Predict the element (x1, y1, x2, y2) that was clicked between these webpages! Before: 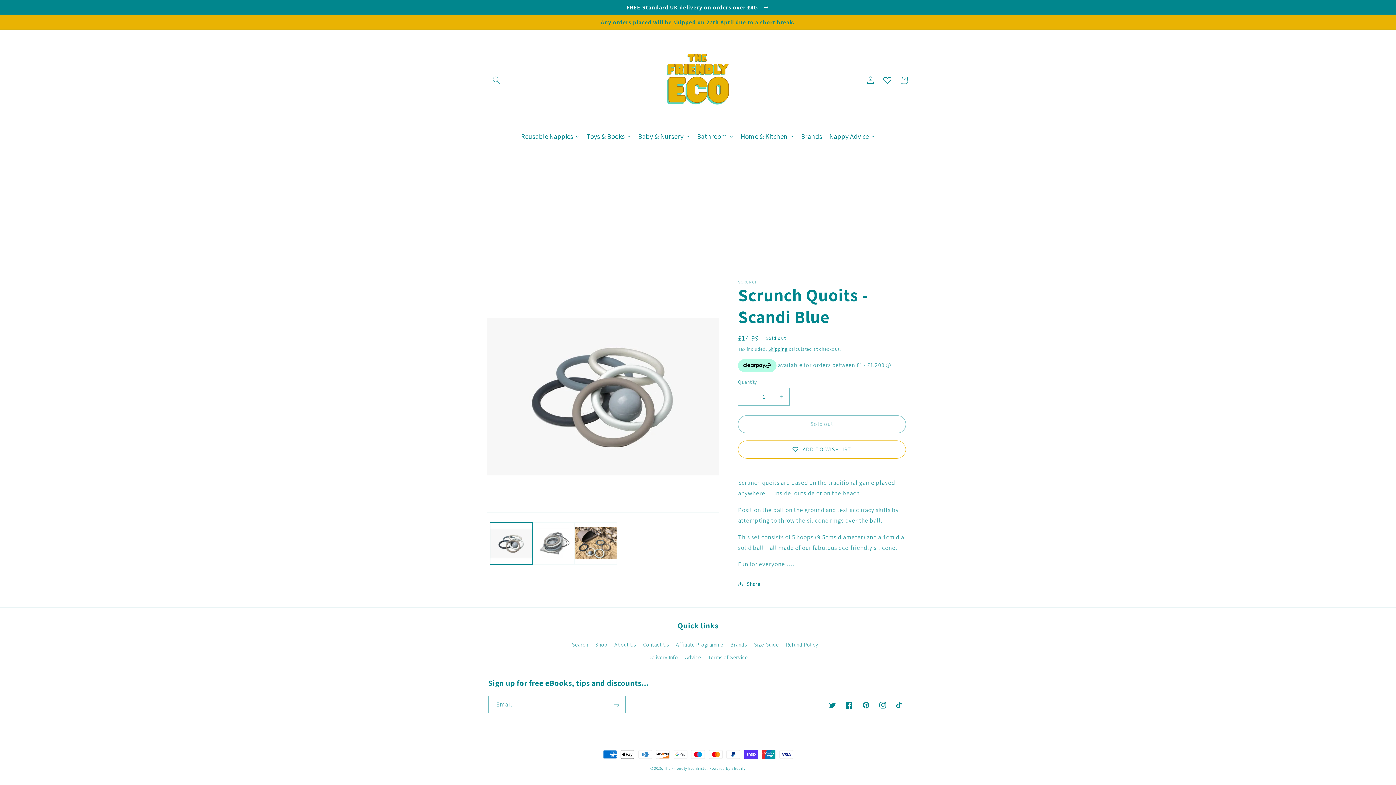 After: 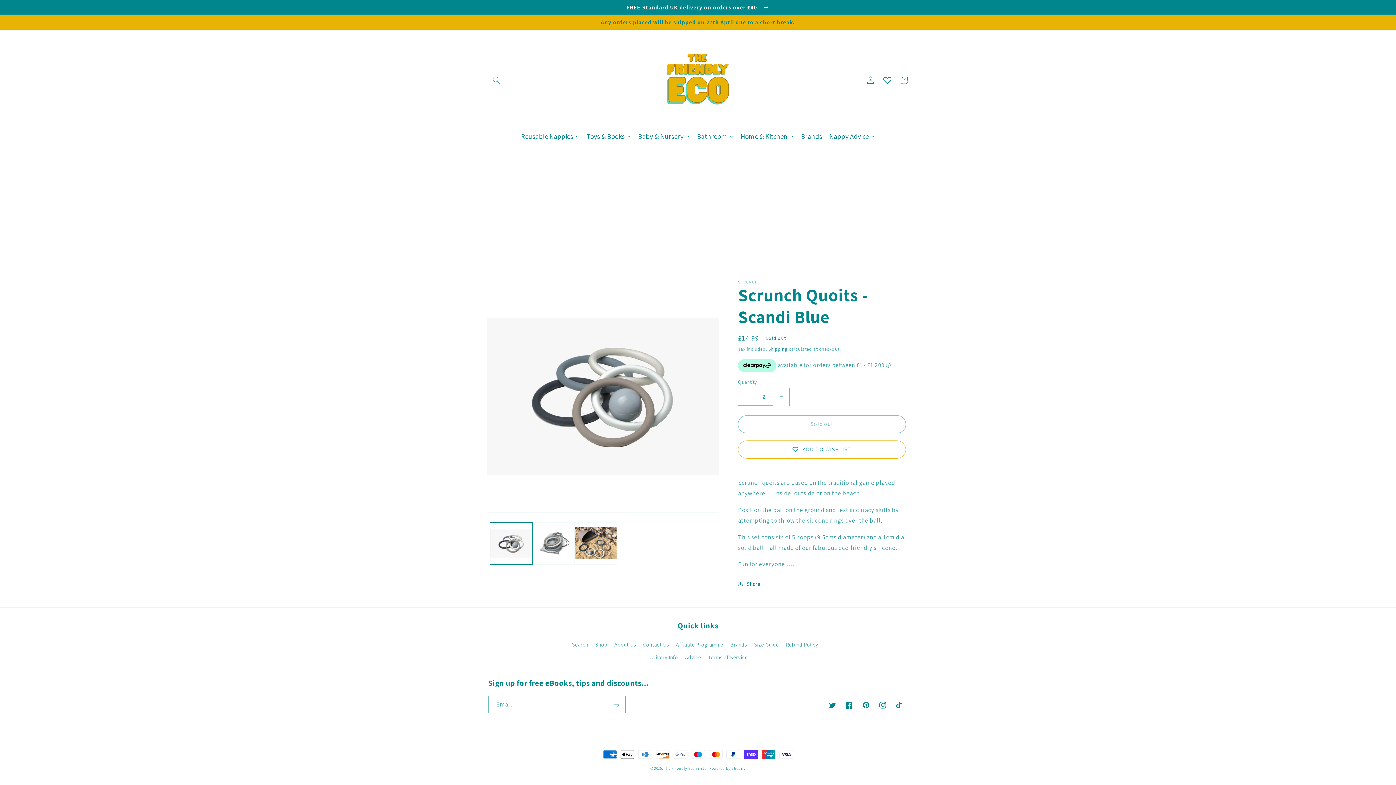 Action: label: Increase quantity for Scrunch Quoits - Scandi Blue bbox: (773, 388, 789, 405)